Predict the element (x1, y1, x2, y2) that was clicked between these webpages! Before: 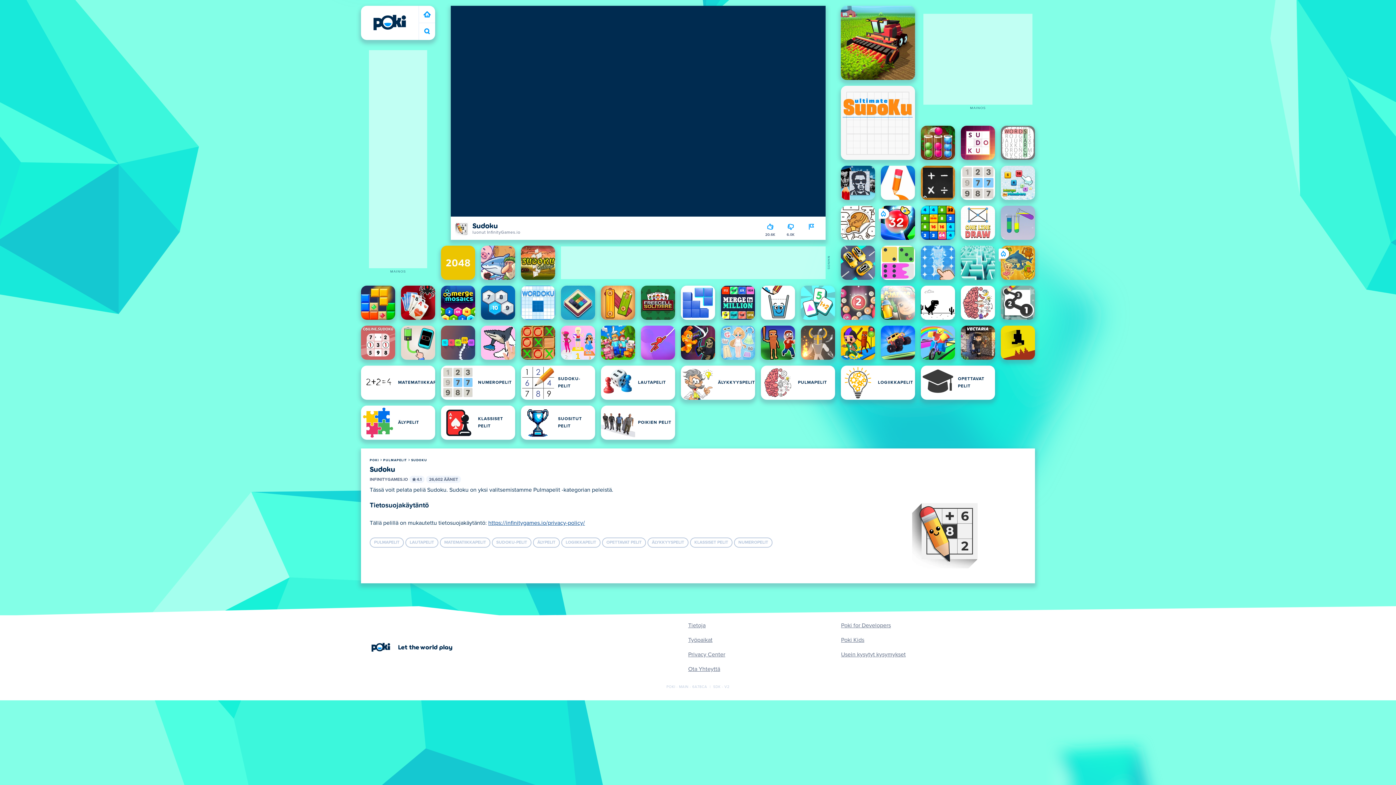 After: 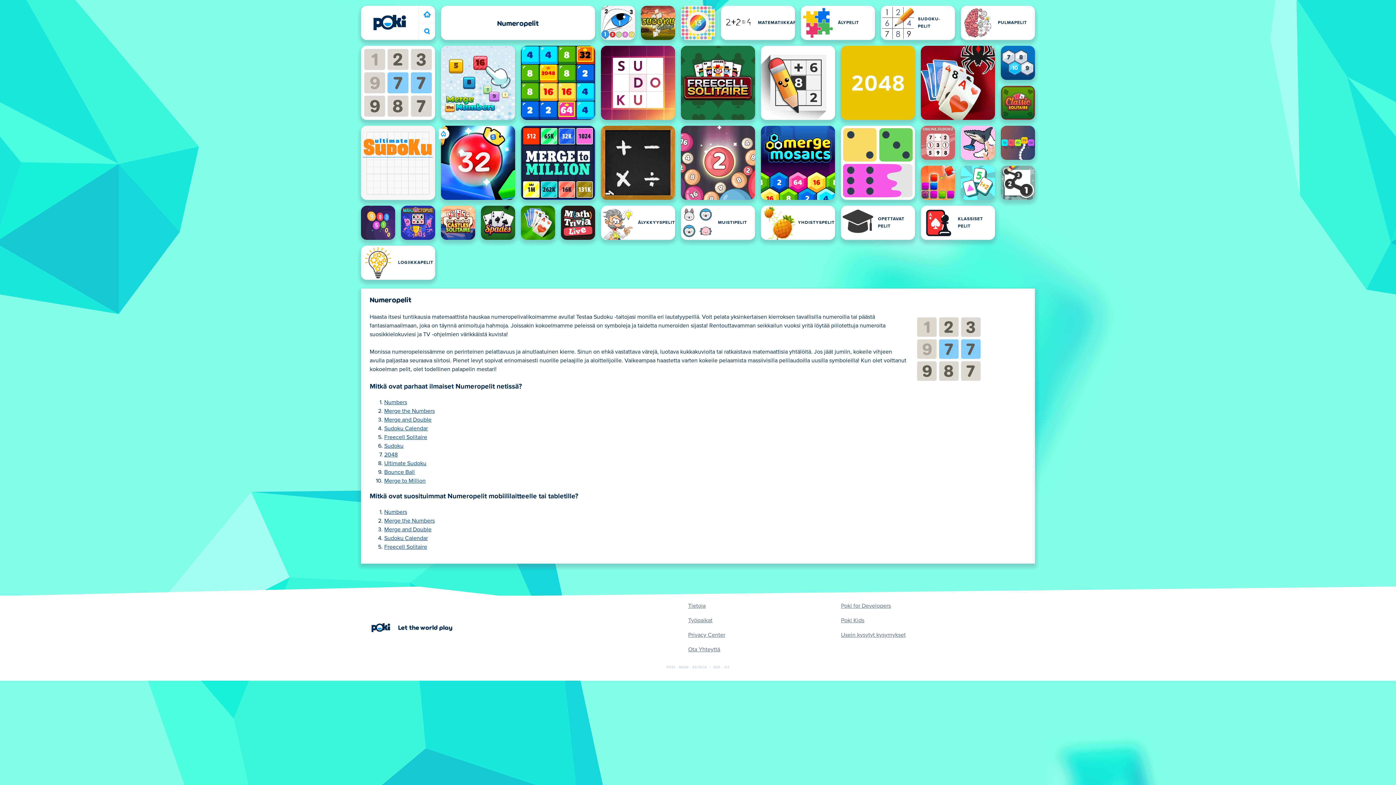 Action: label: NUMEROPELIT bbox: (441, 365, 515, 400)